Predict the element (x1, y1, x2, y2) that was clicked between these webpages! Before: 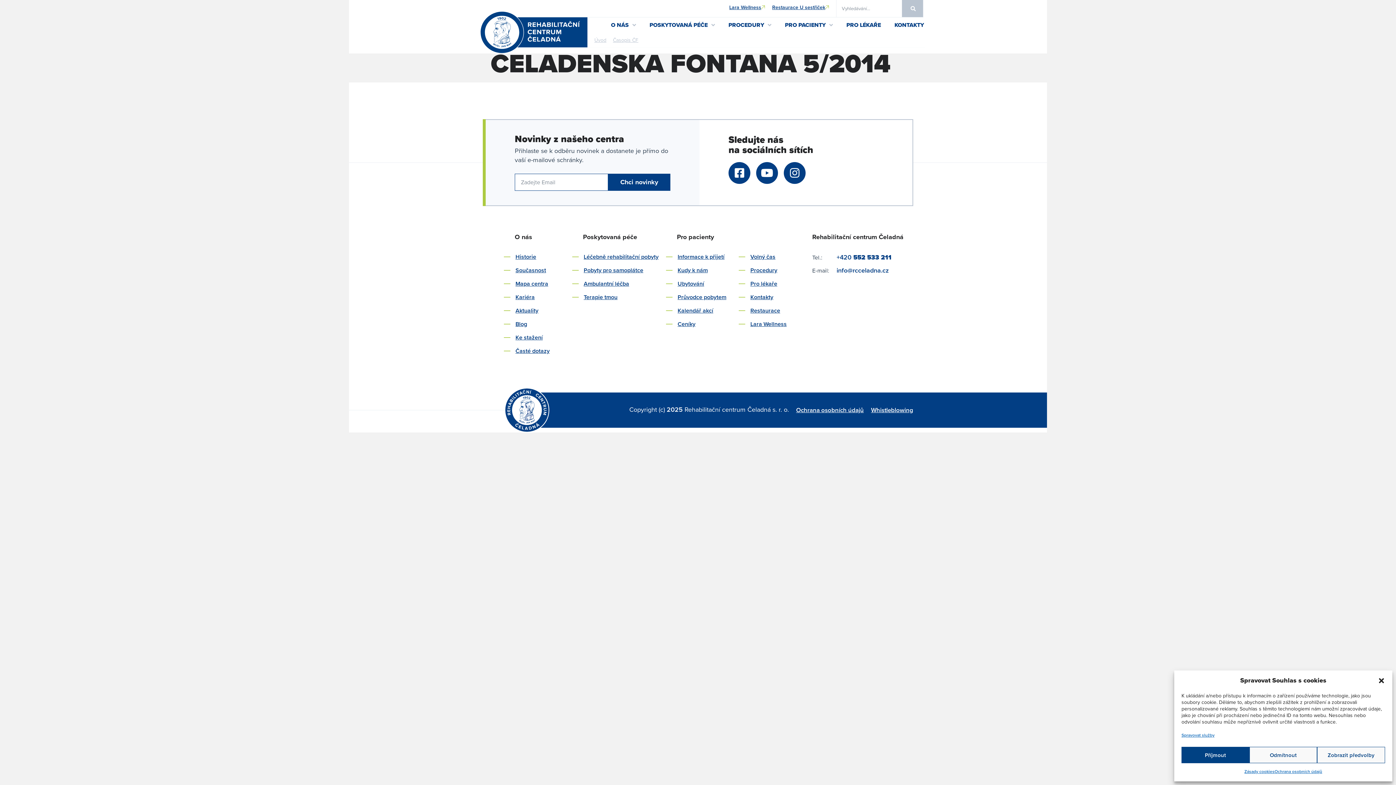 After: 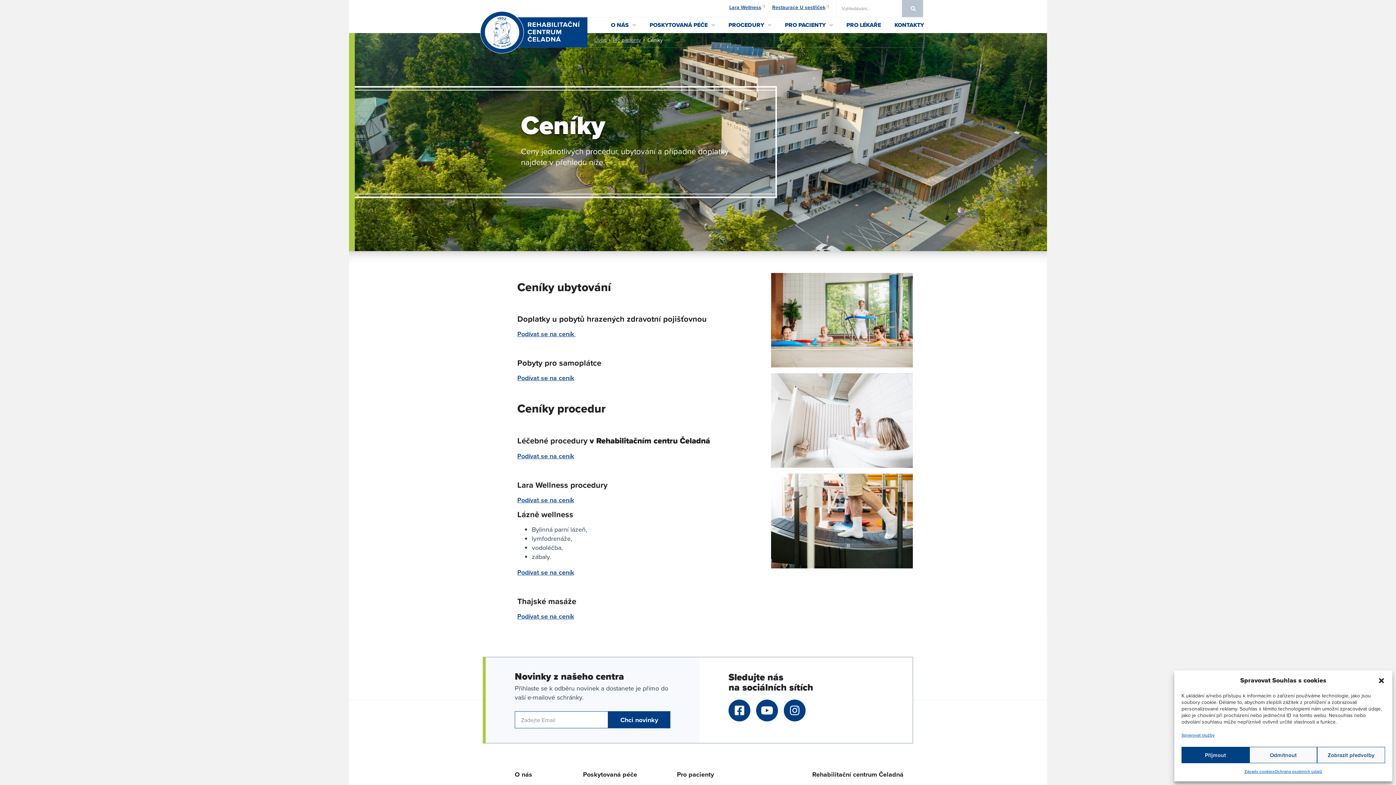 Action: label: Ceníky bbox: (666, 319, 732, 328)